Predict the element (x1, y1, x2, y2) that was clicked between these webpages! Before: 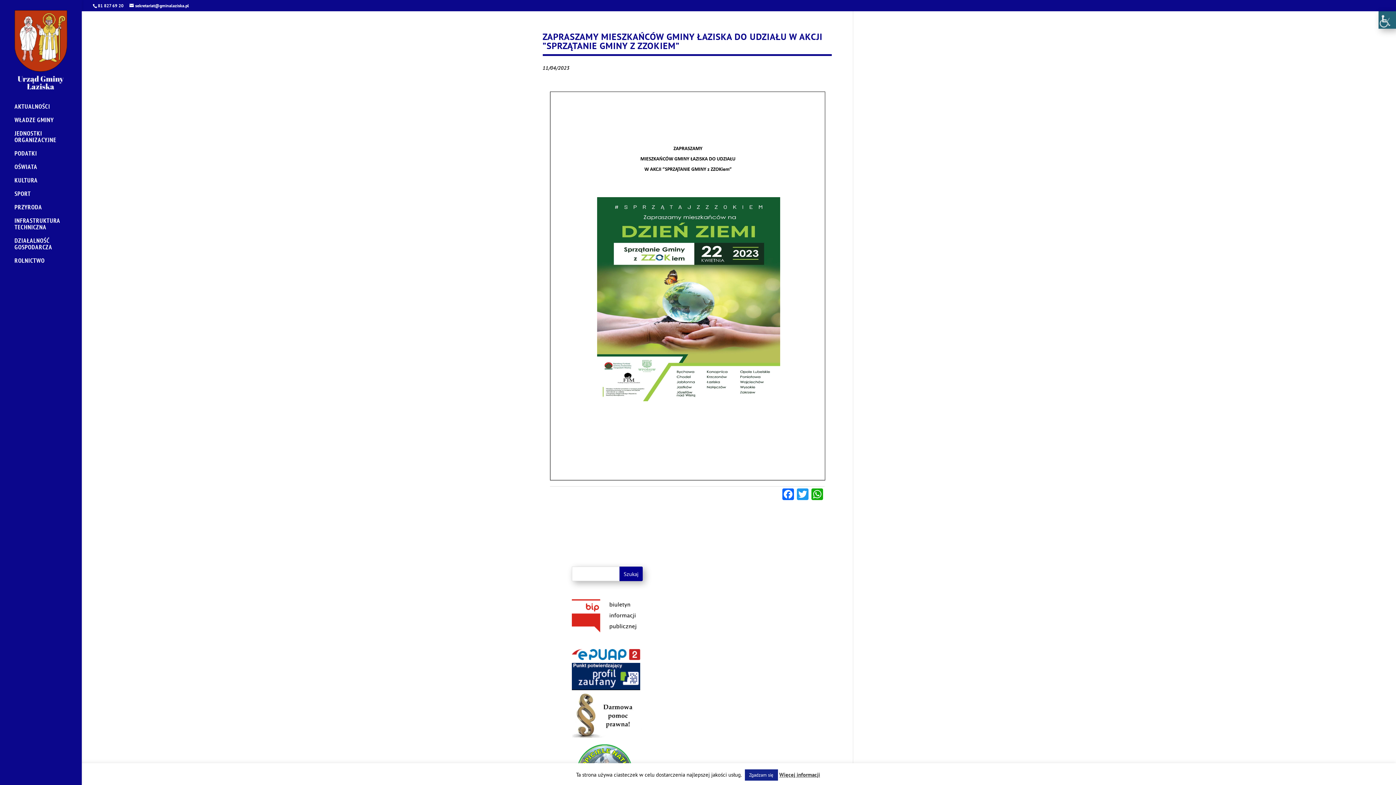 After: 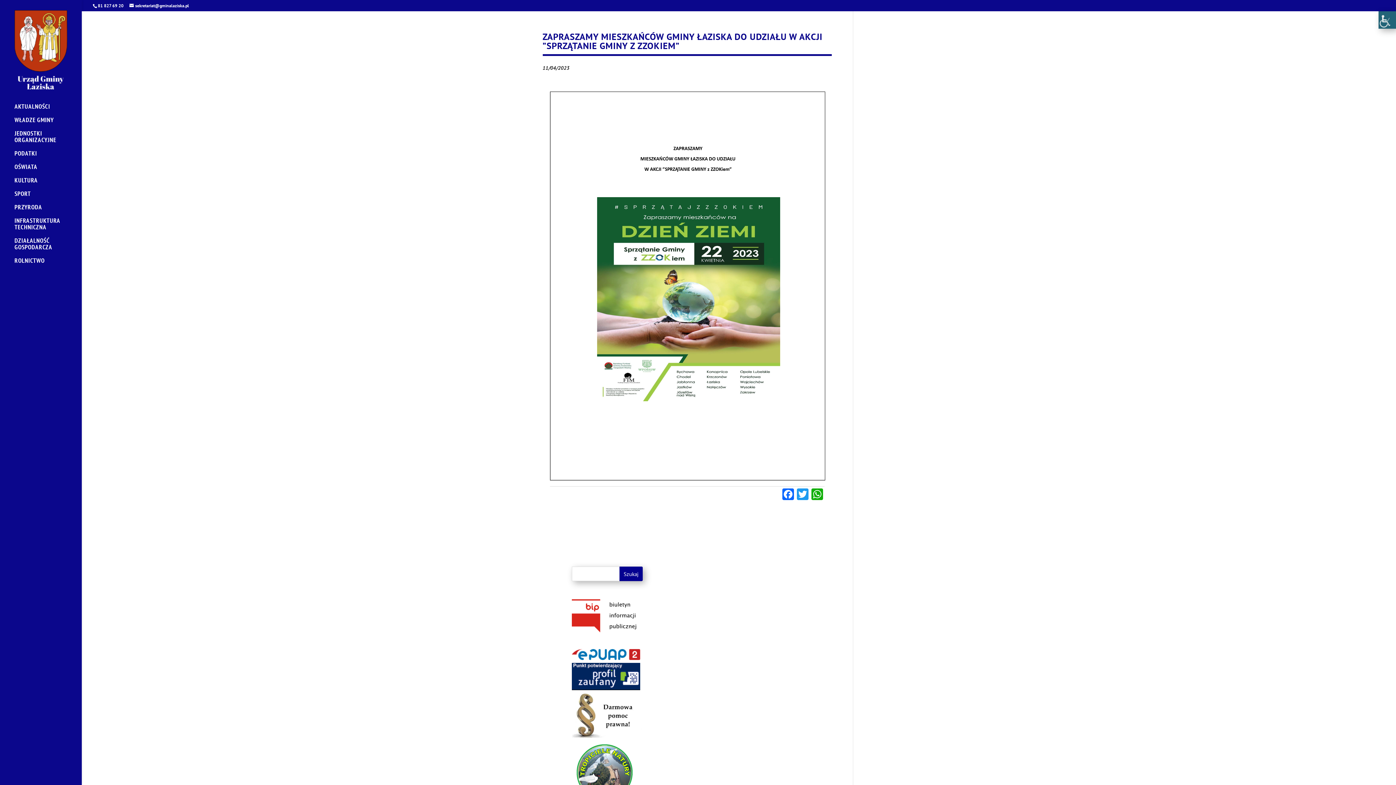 Action: bbox: (744, 769, 778, 781) label: Zgadzam się